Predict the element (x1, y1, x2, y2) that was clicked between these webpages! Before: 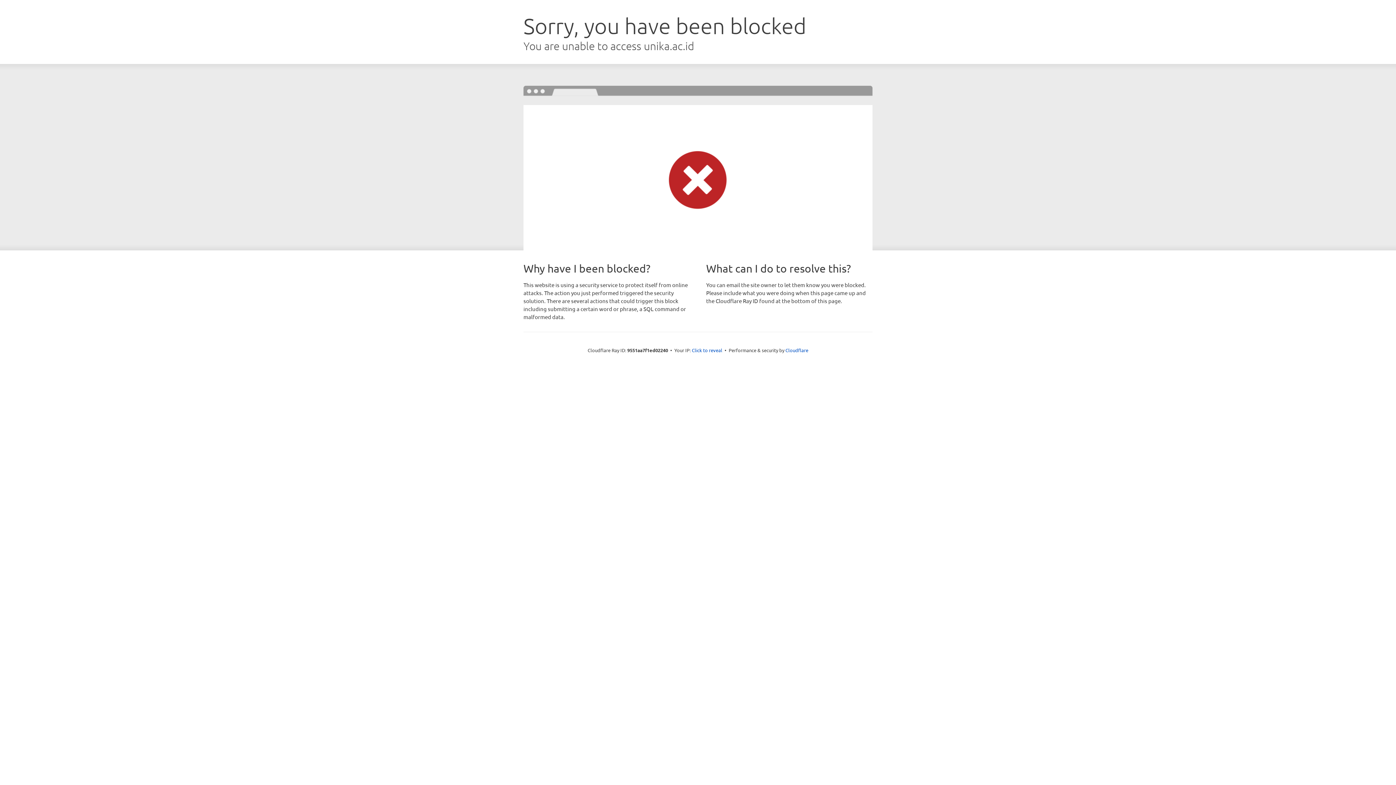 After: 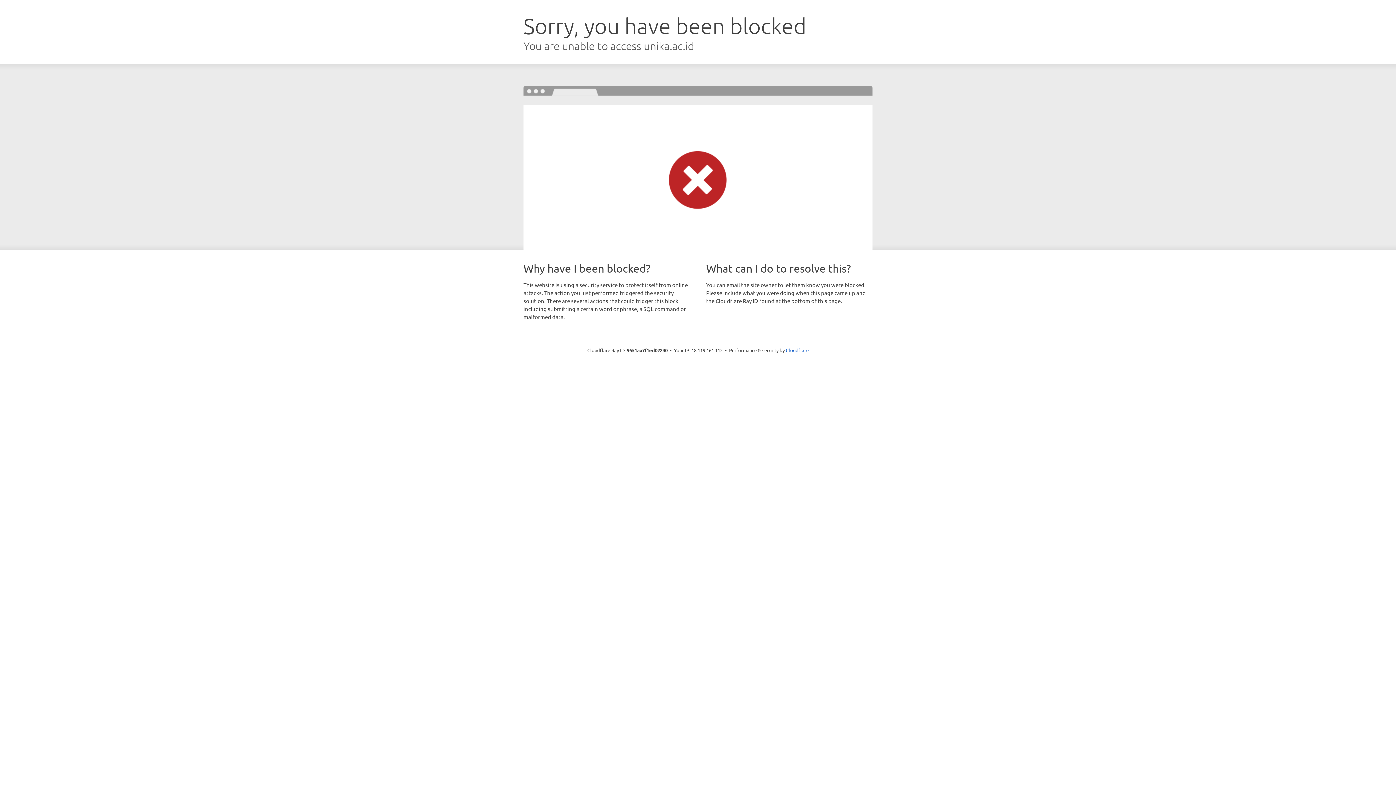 Action: label: Click to reveal bbox: (692, 346, 722, 353)